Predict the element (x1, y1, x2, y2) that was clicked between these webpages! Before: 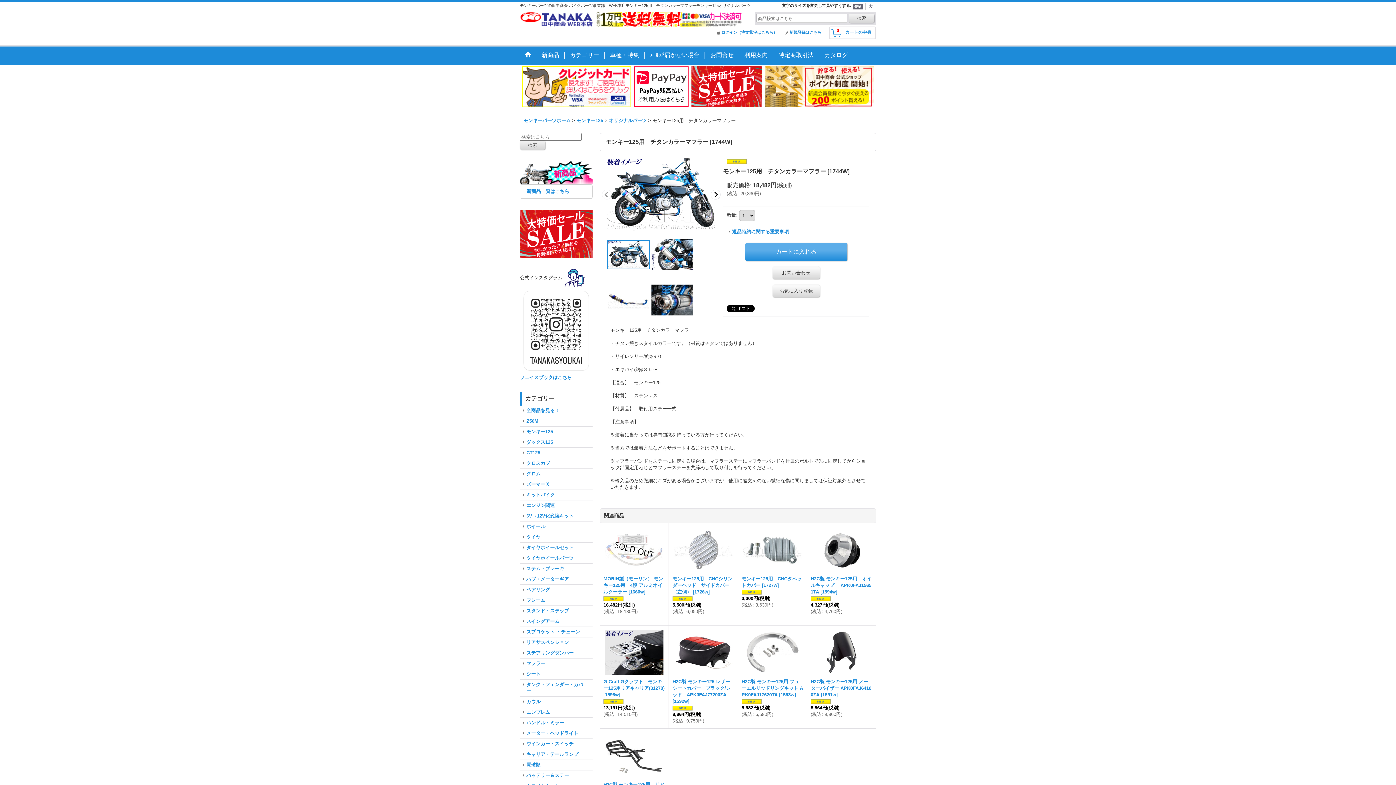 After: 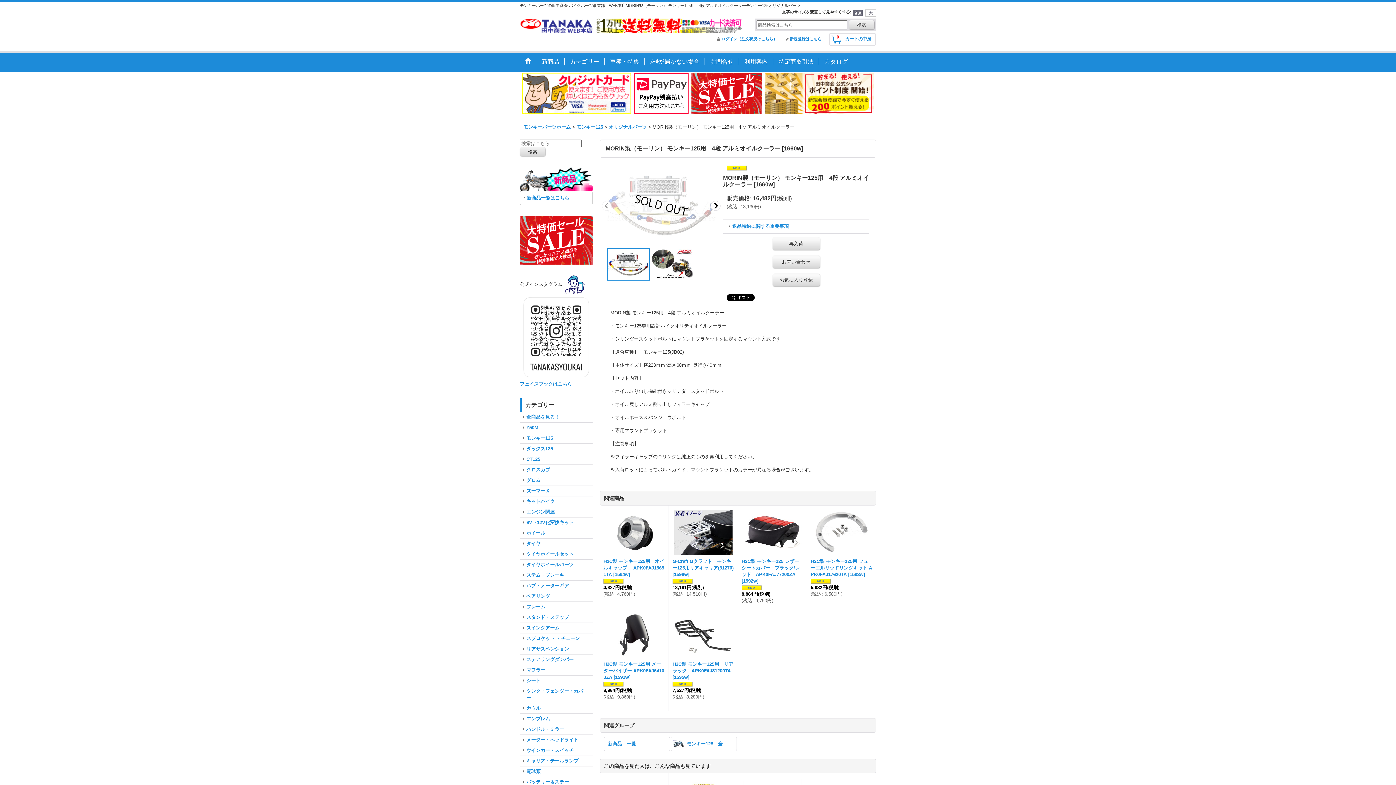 Action: label: MORIN製（モーリン） モンキー125用　4段 アルミオイルクーラー [1660w]

16,482円(税別)

(税込: 18,130円) bbox: (603, 526, 665, 615)